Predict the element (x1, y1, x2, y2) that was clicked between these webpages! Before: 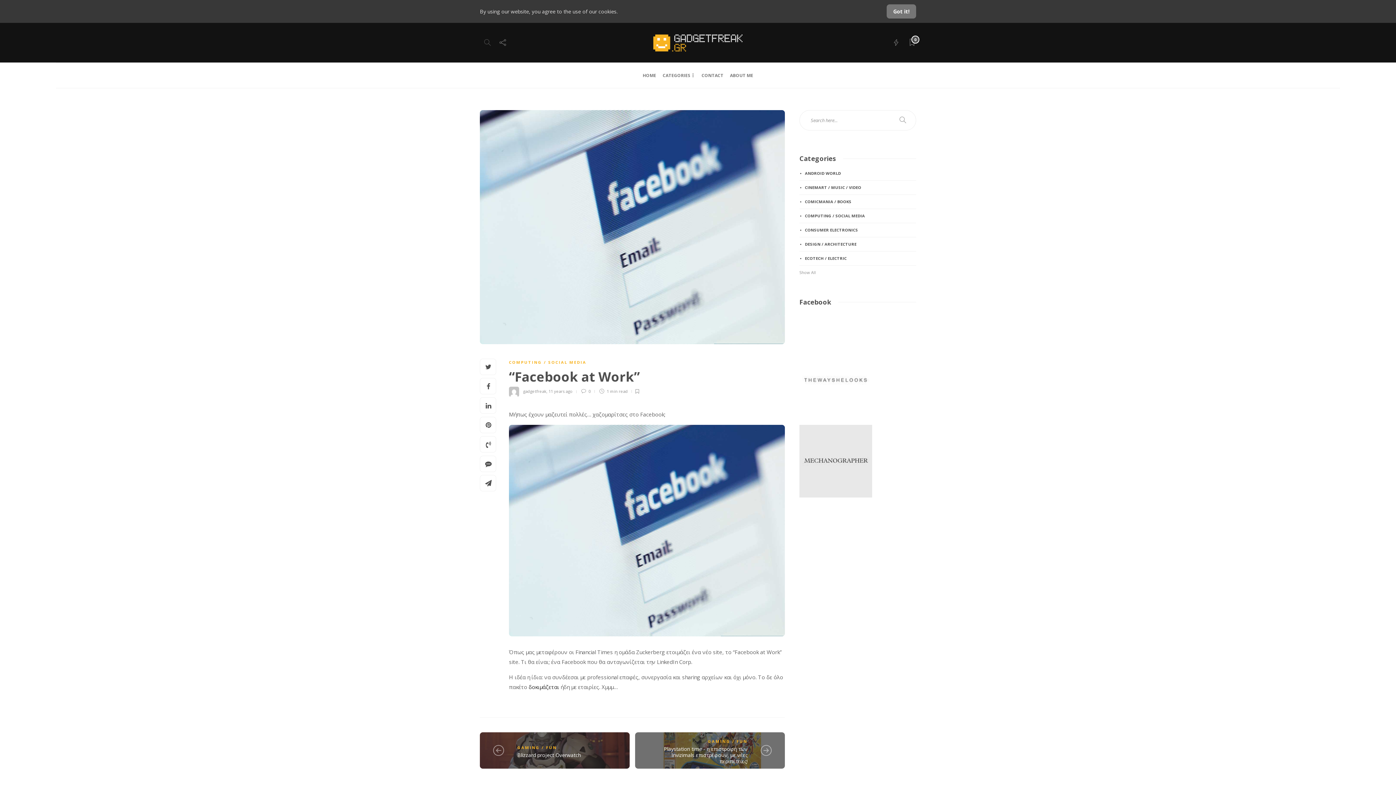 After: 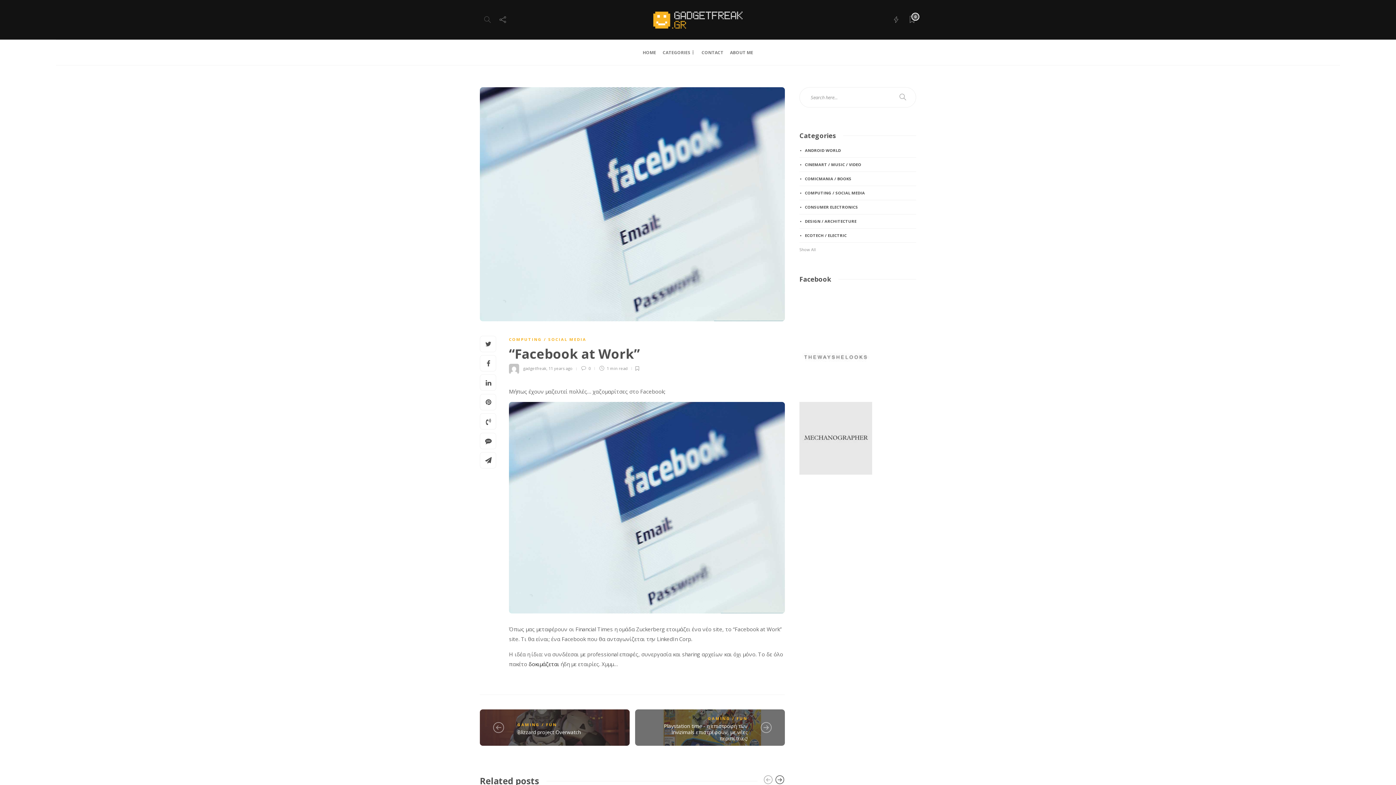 Action: label: Got it! bbox: (886, 4, 916, 18)